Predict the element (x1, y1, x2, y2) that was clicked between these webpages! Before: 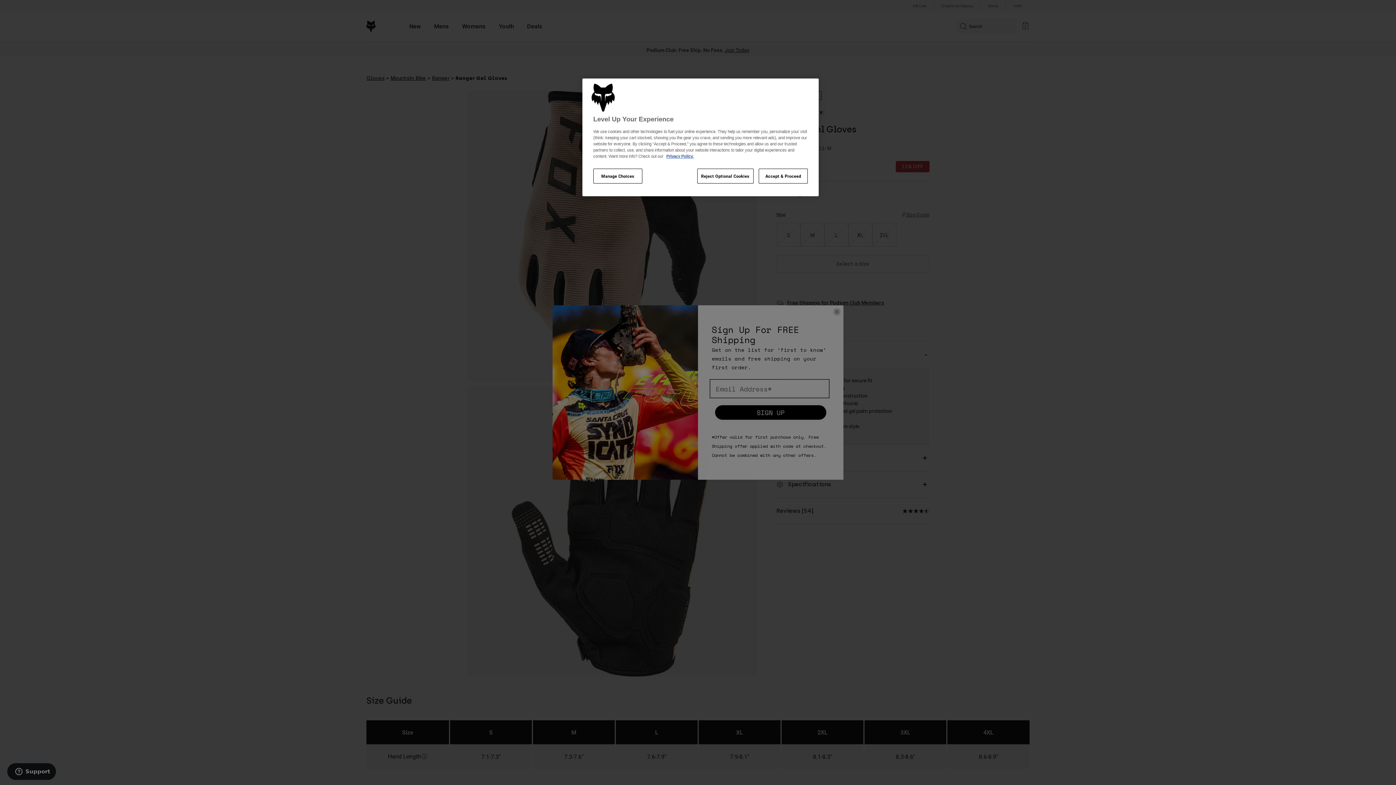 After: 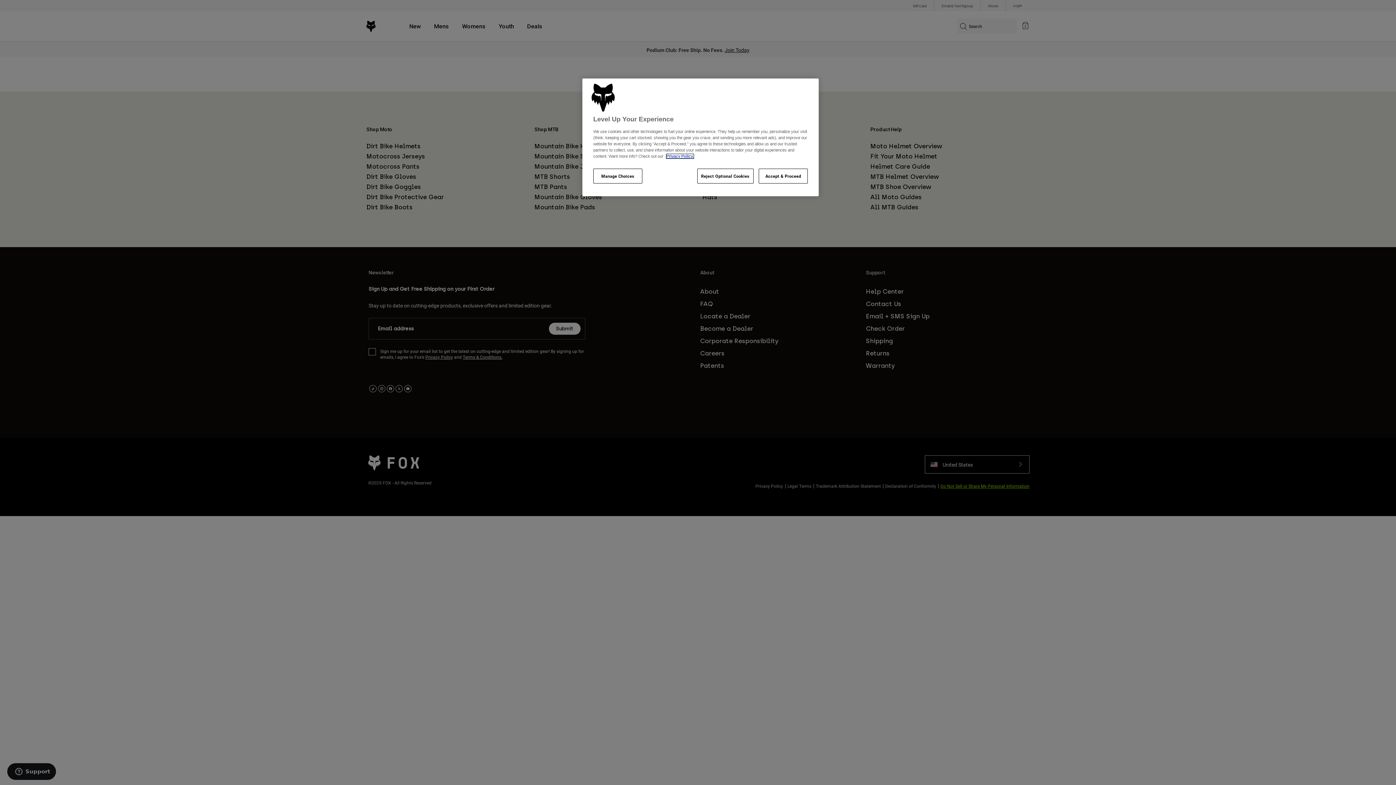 Action: bbox: (666, 154, 693, 158) label: Privacy Policy.